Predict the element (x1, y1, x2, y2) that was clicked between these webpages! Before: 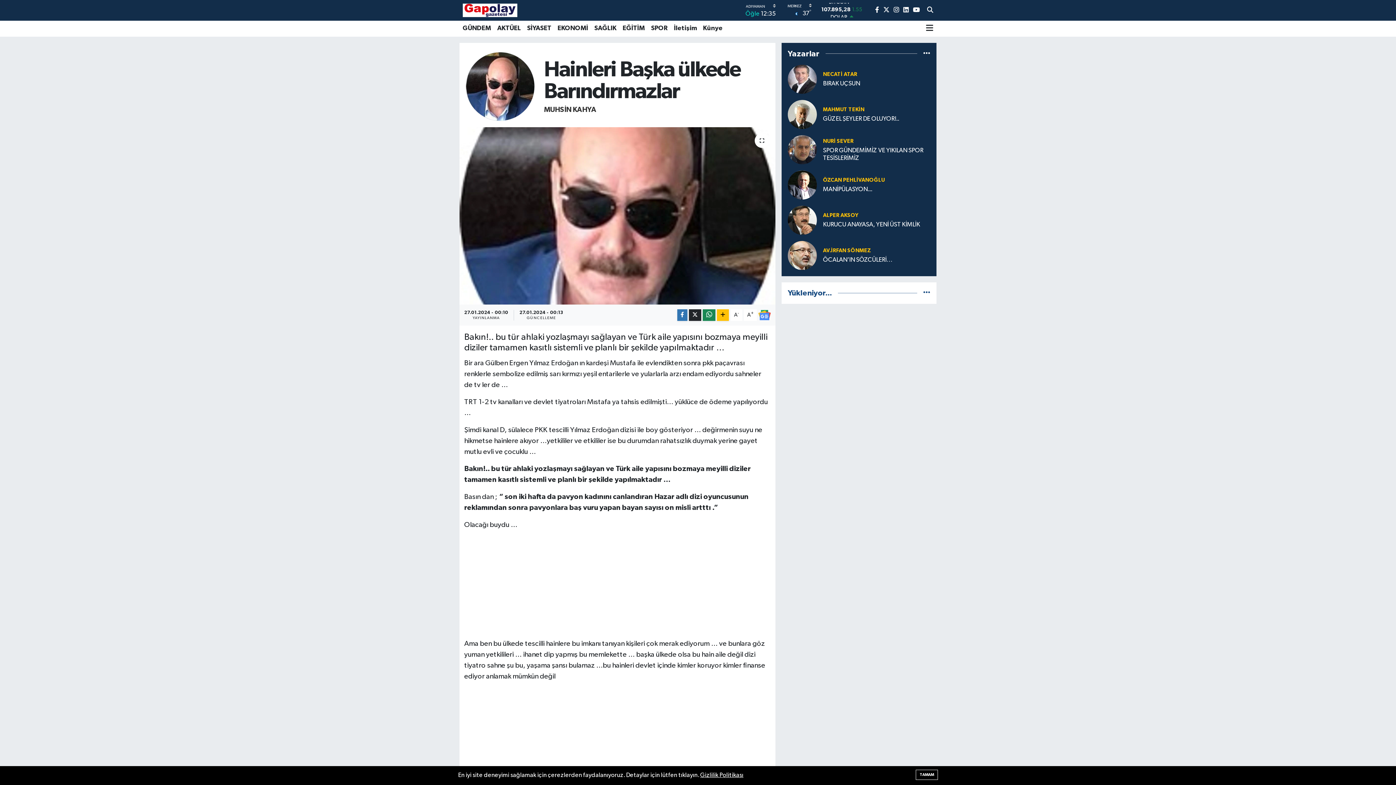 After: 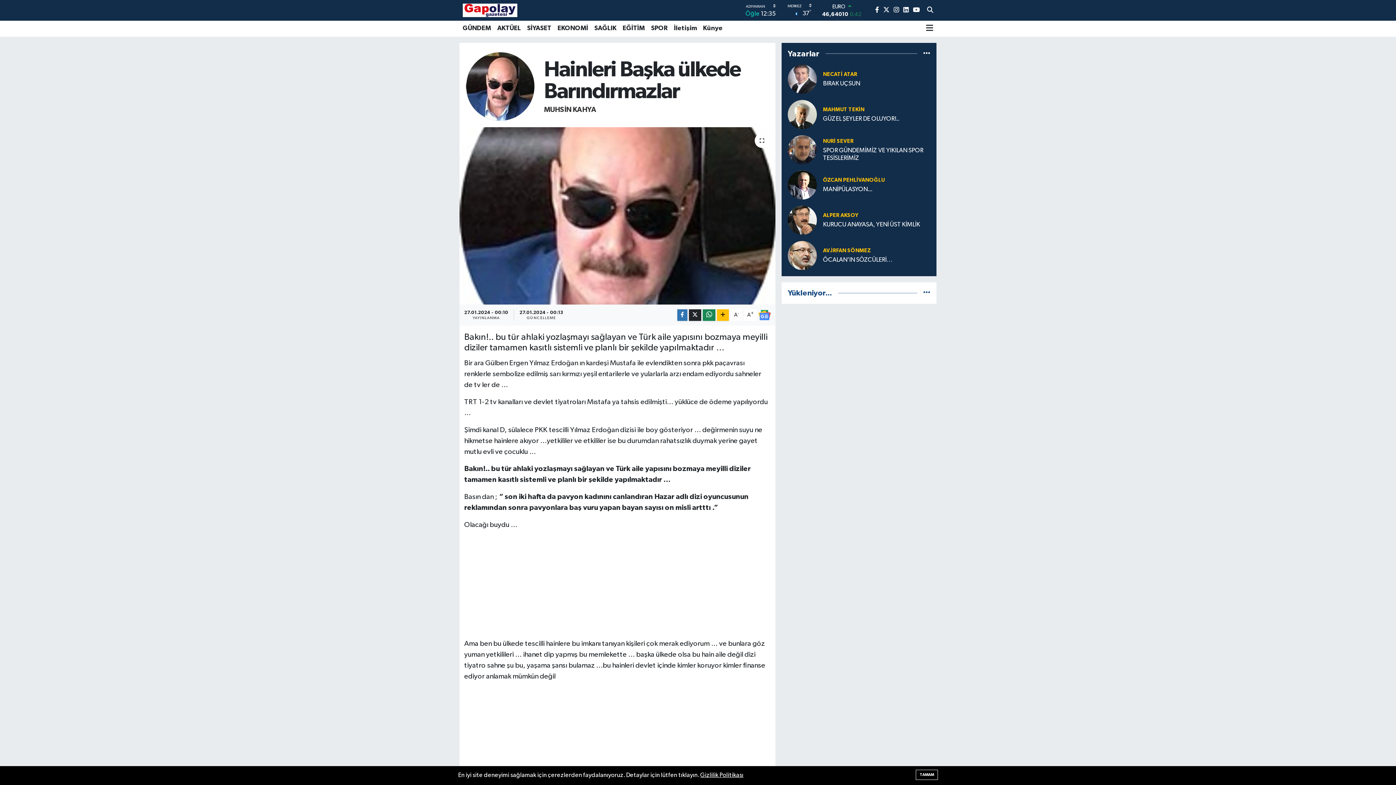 Action: bbox: (893, 7, 899, 13)